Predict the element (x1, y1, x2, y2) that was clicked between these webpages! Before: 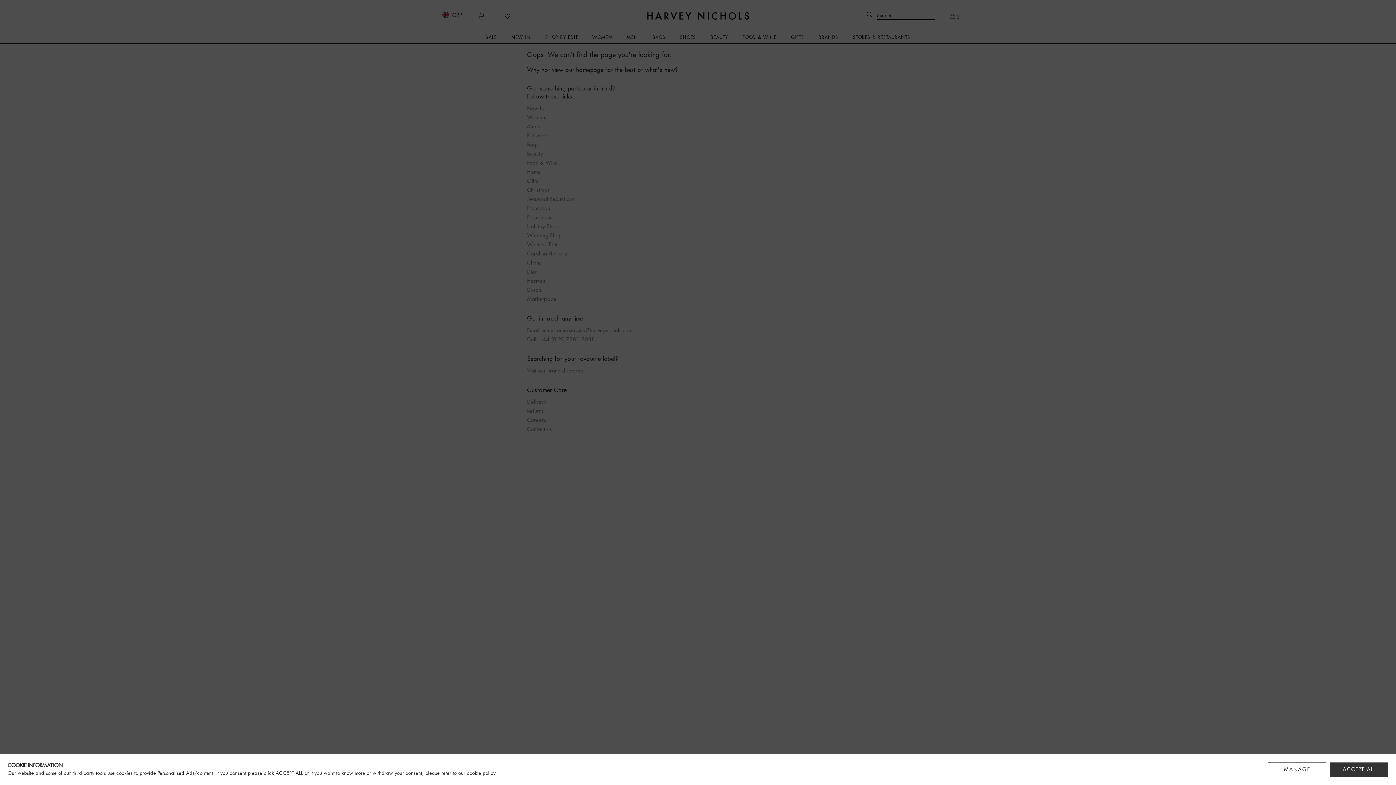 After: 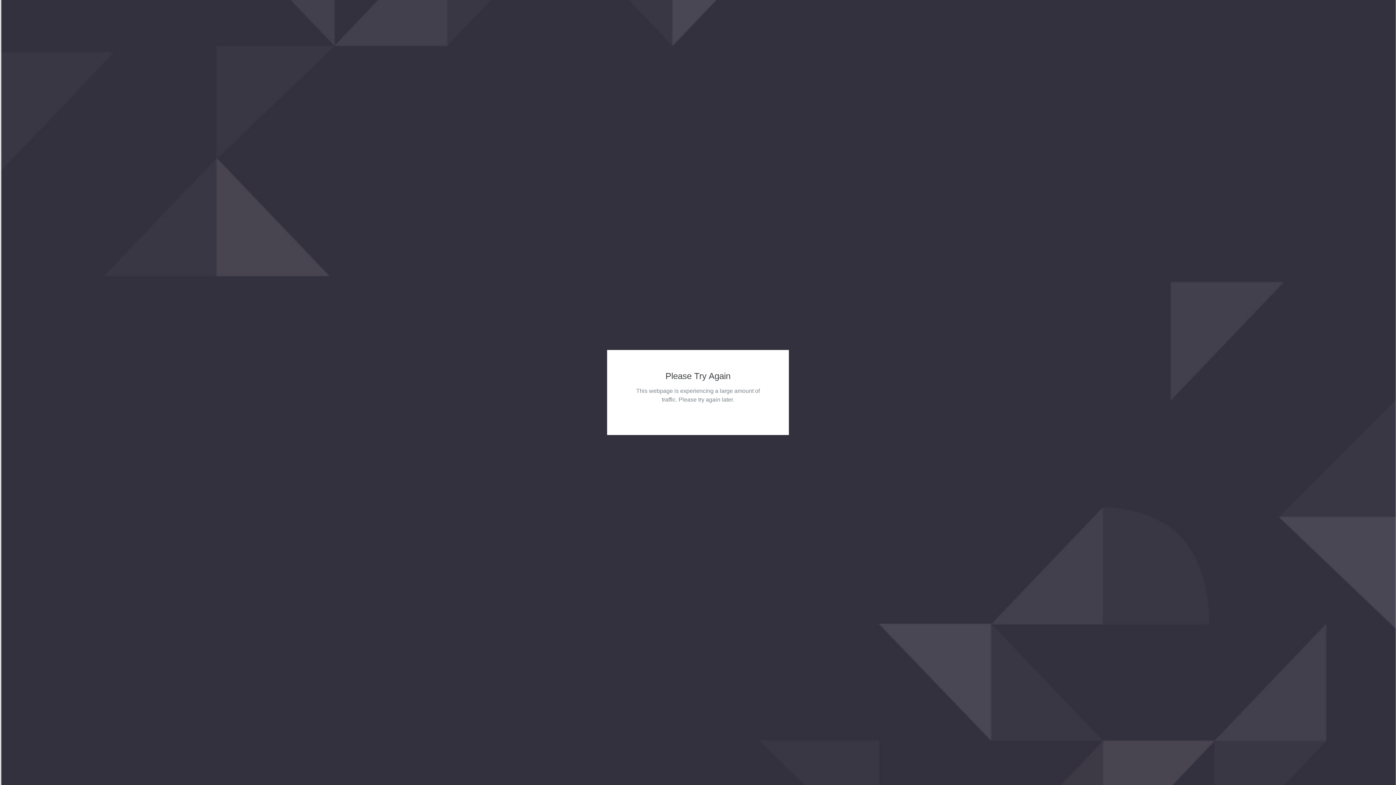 Action: label: cookie policy bbox: (466, 771, 495, 776)